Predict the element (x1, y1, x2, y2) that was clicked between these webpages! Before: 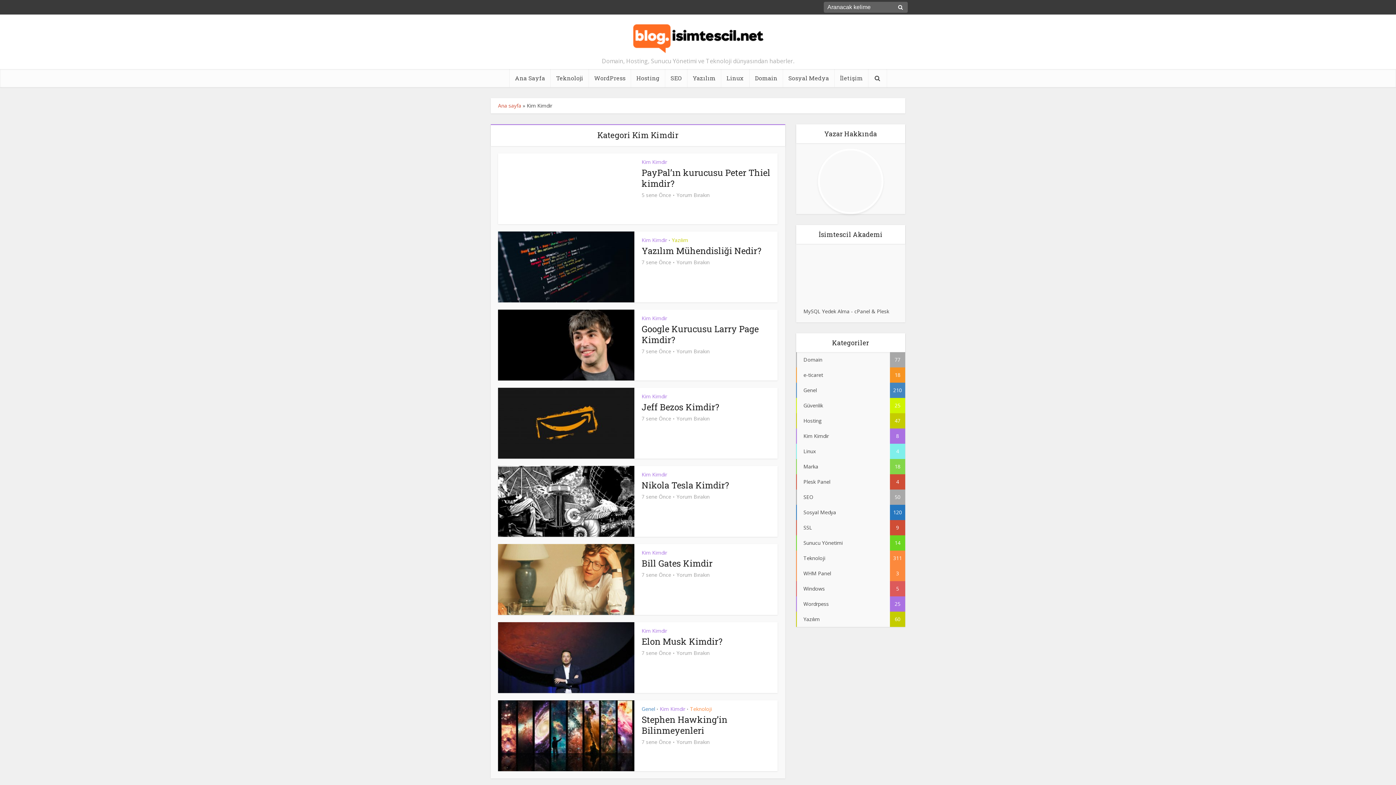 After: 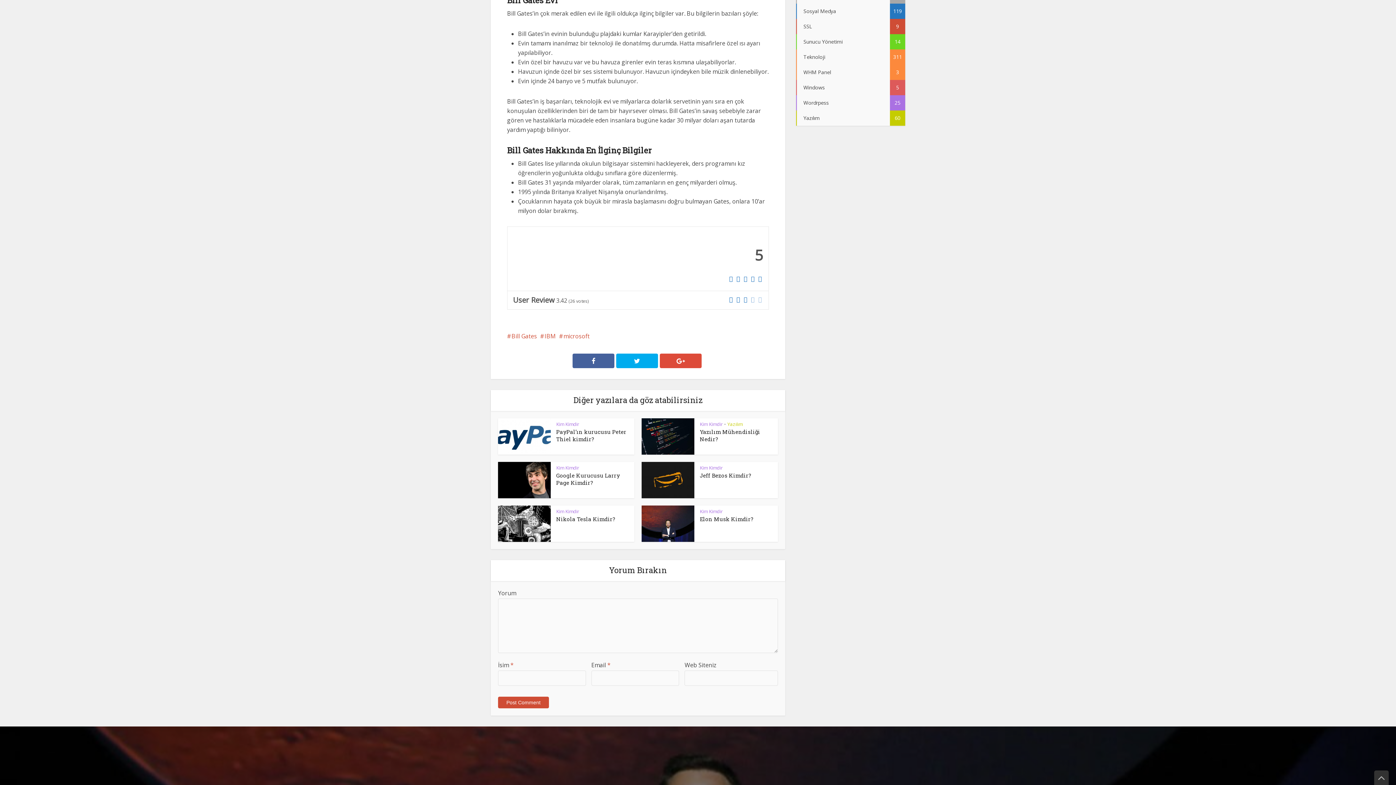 Action: label: Yorum Bırakın bbox: (676, 572, 709, 578)